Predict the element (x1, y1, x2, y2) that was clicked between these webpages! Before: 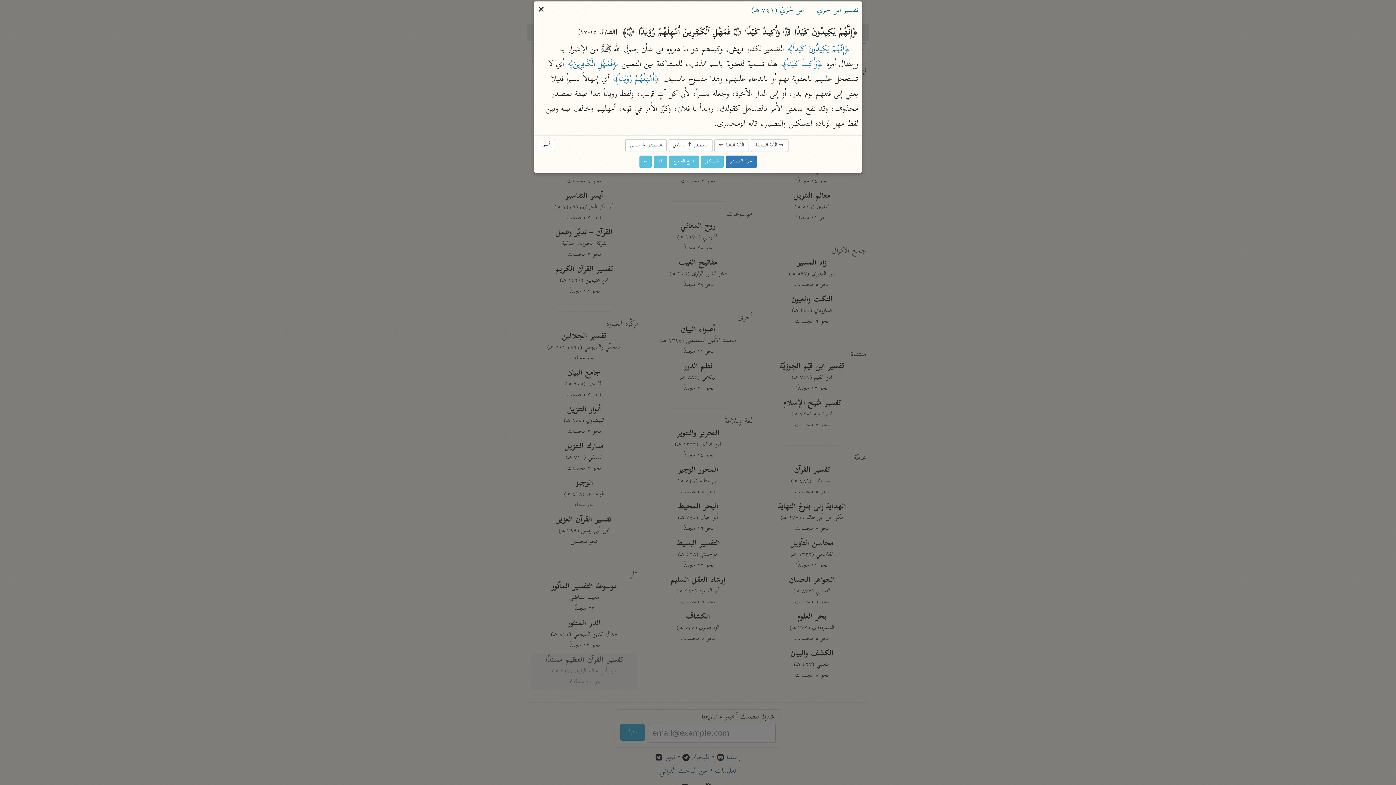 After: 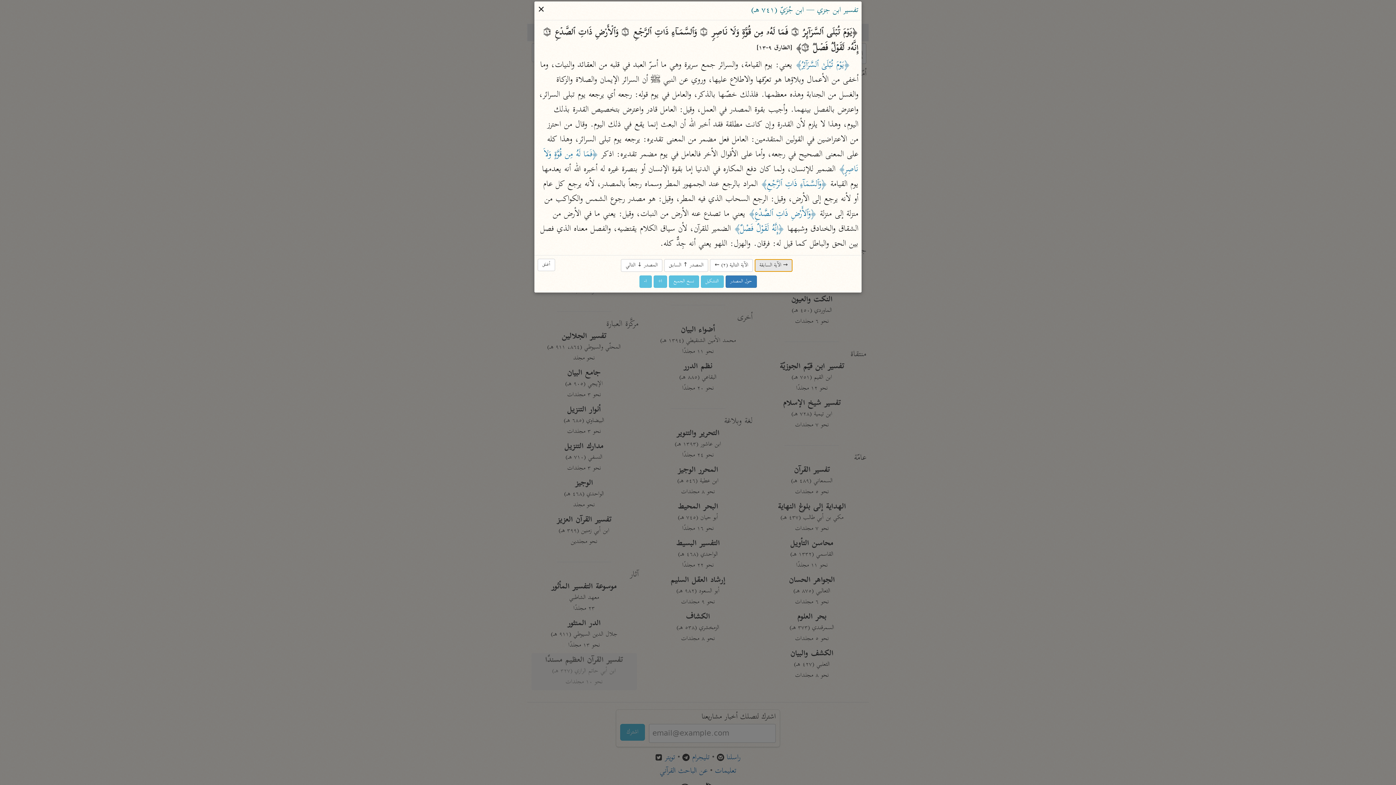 Action: bbox: (750, 139, 788, 151) label: → الآية السابقة